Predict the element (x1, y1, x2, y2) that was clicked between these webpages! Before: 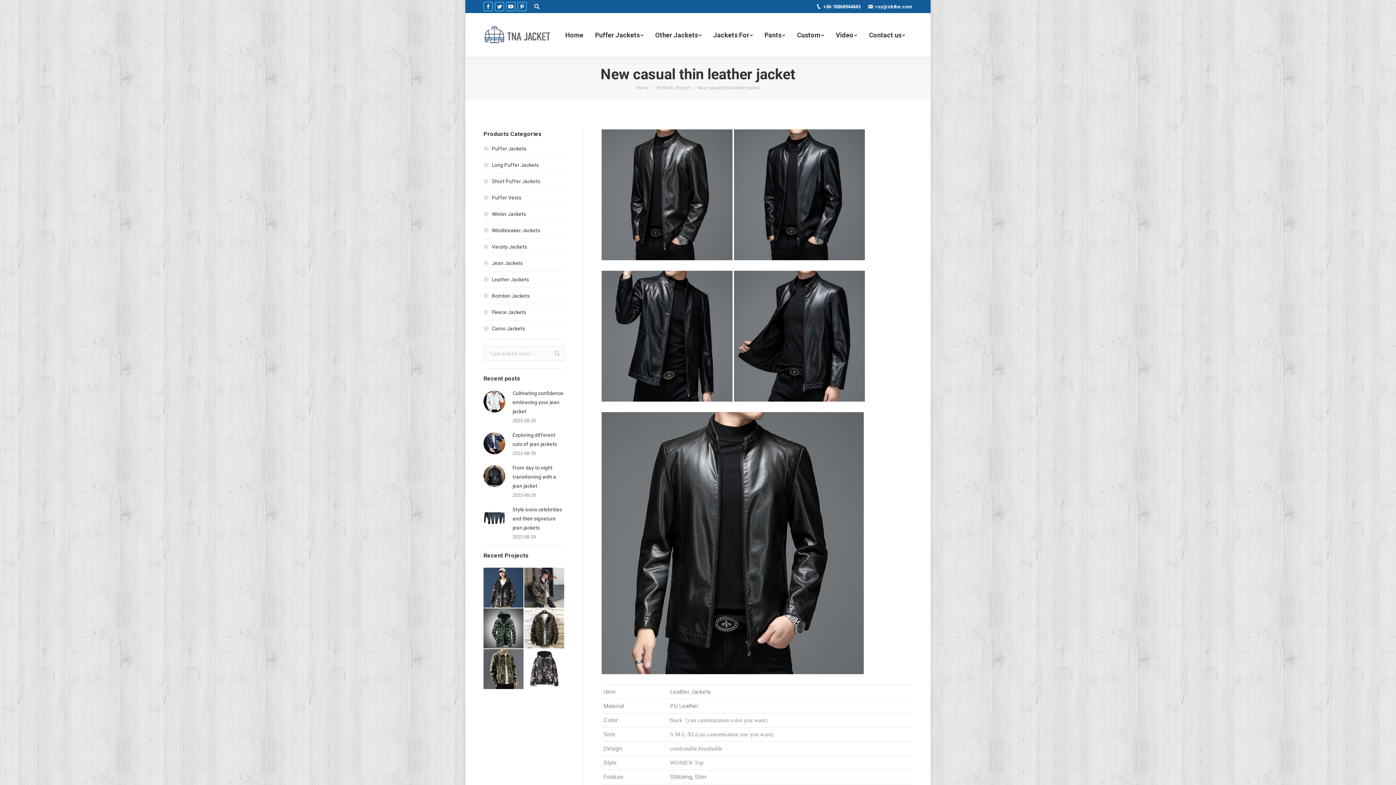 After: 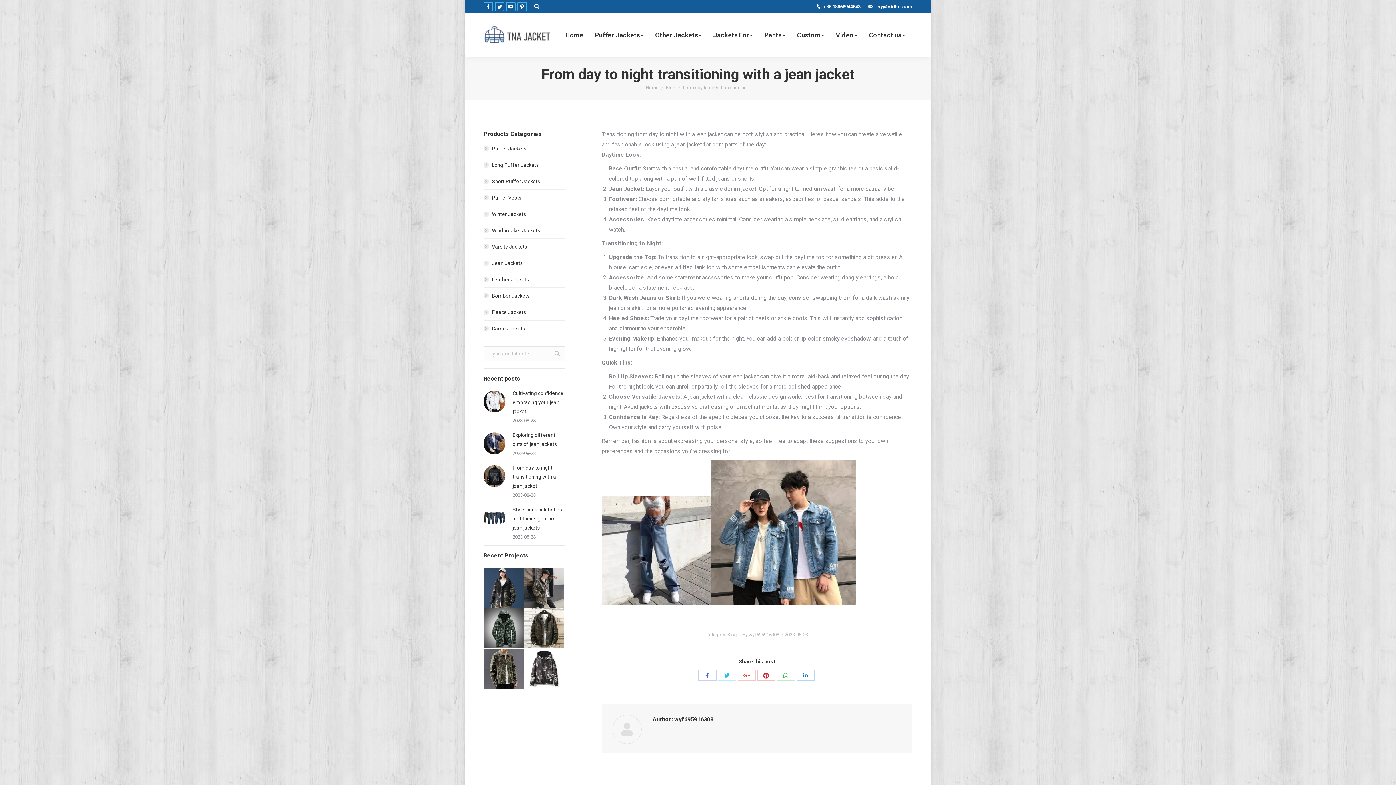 Action: bbox: (483, 465, 505, 487)